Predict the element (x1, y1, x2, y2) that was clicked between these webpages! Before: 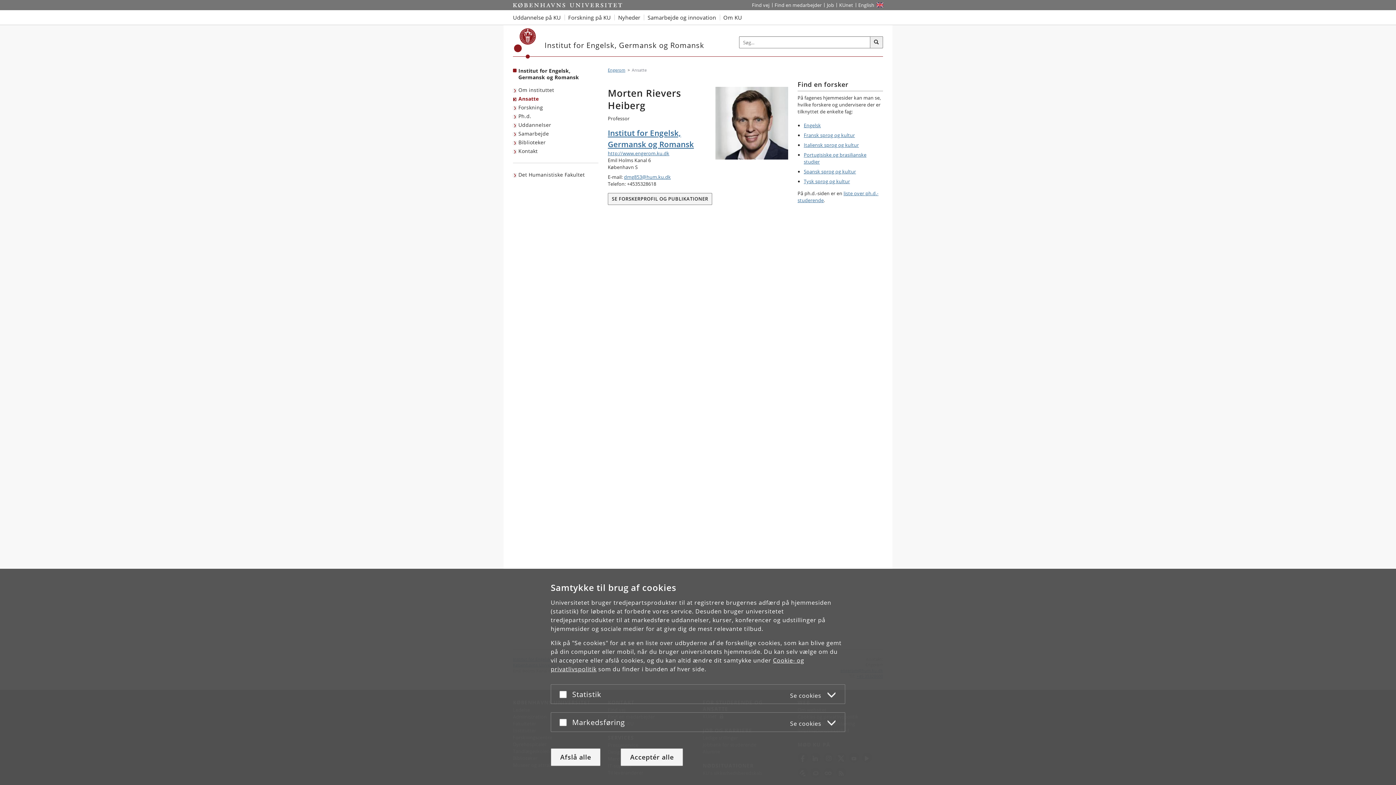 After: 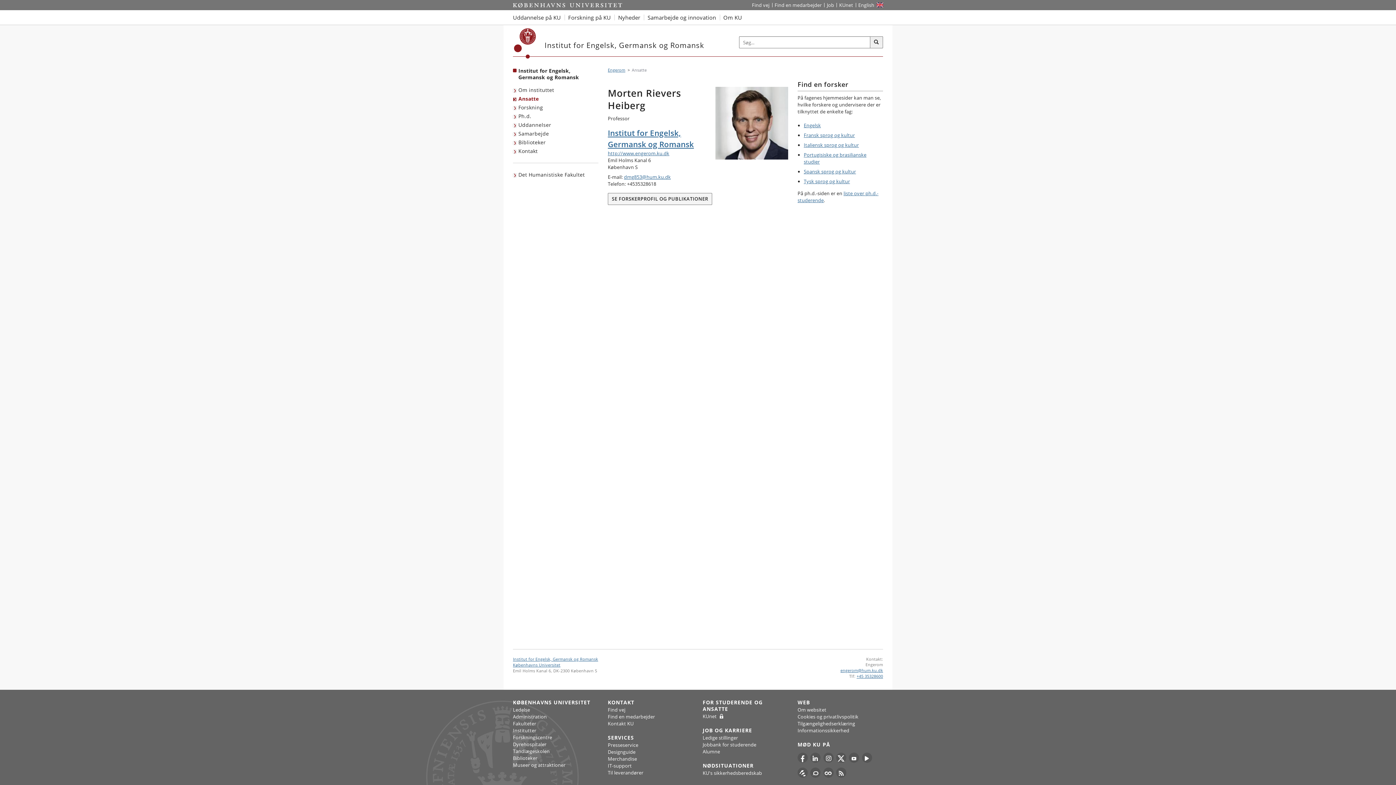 Action: label: Acceptér alle bbox: (620, 748, 683, 766)